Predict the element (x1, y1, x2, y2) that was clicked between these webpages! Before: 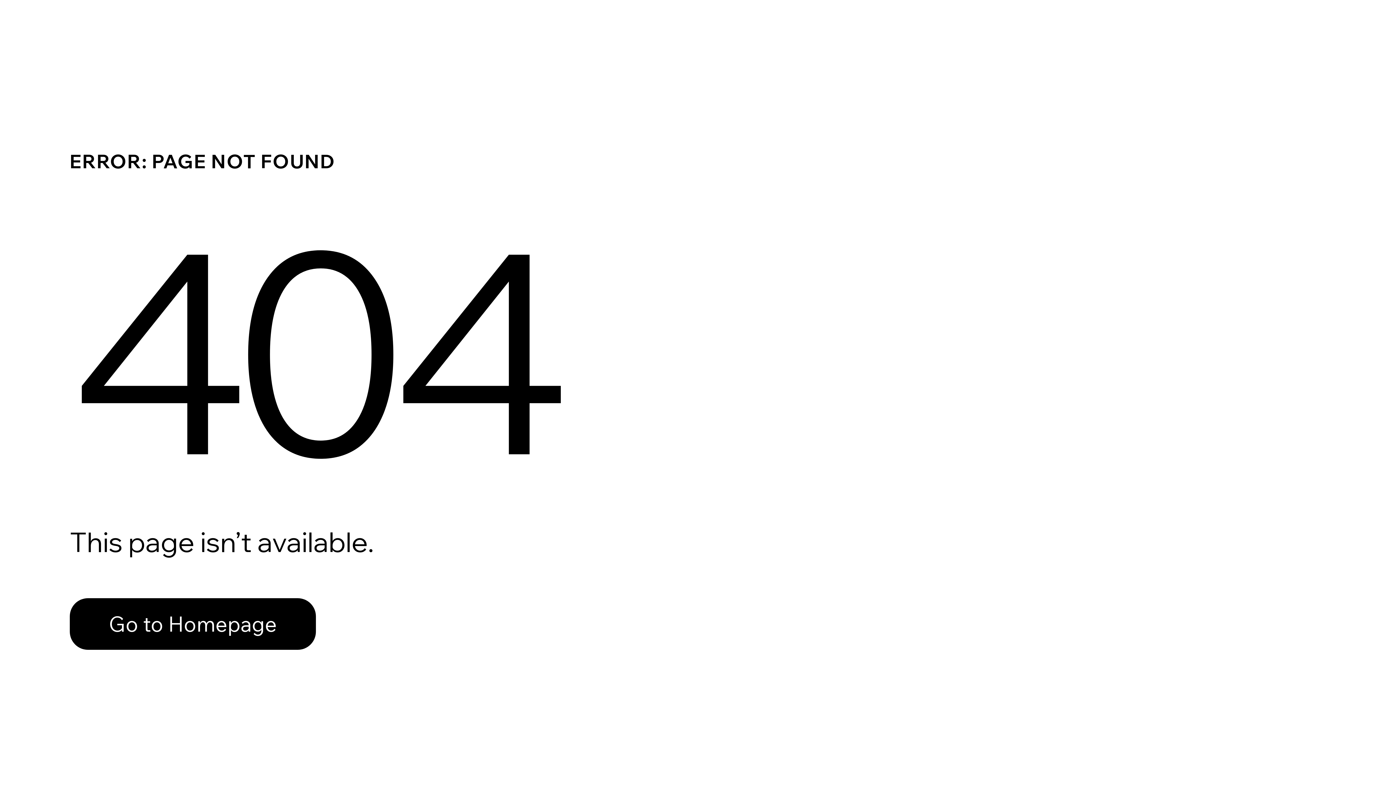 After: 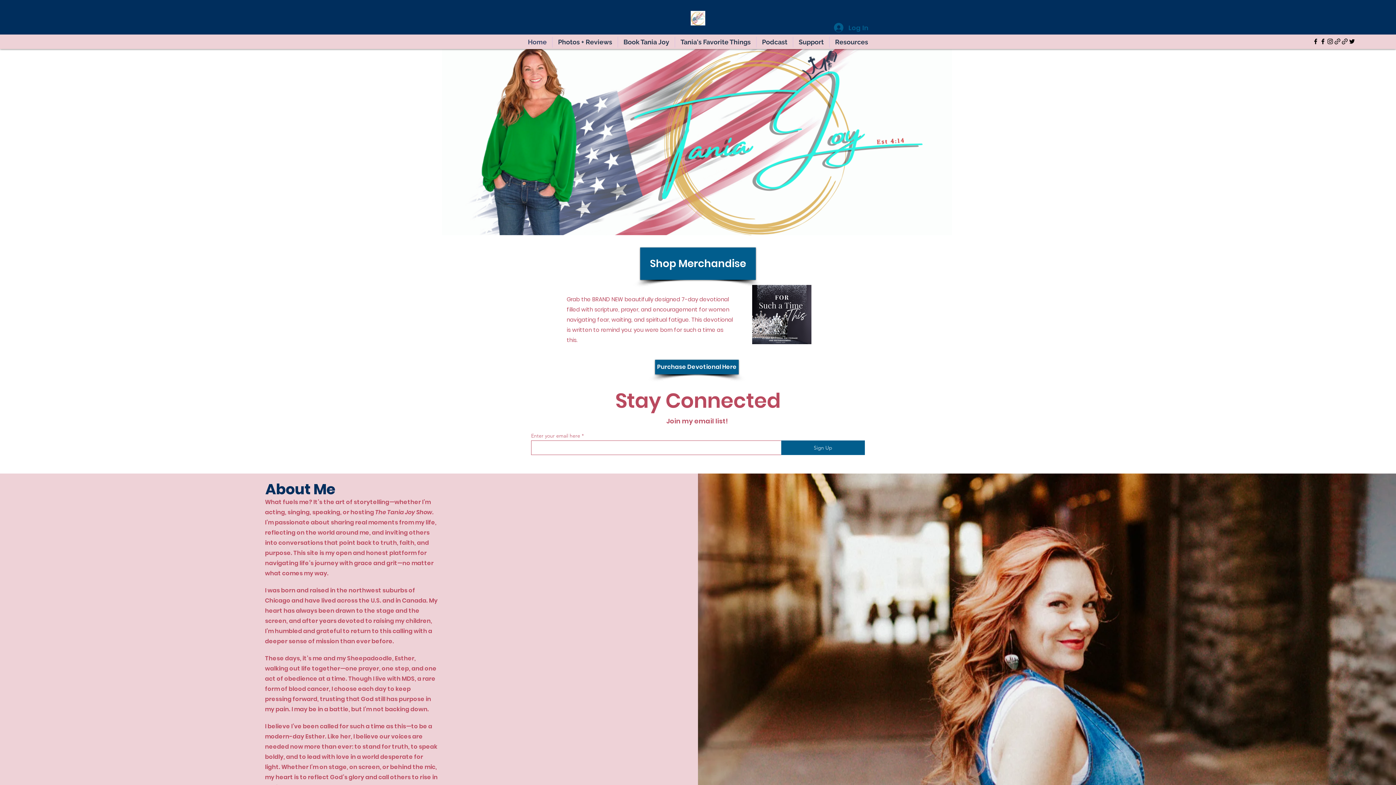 Action: bbox: (69, 582, 768, 659) label: Go to Homepage